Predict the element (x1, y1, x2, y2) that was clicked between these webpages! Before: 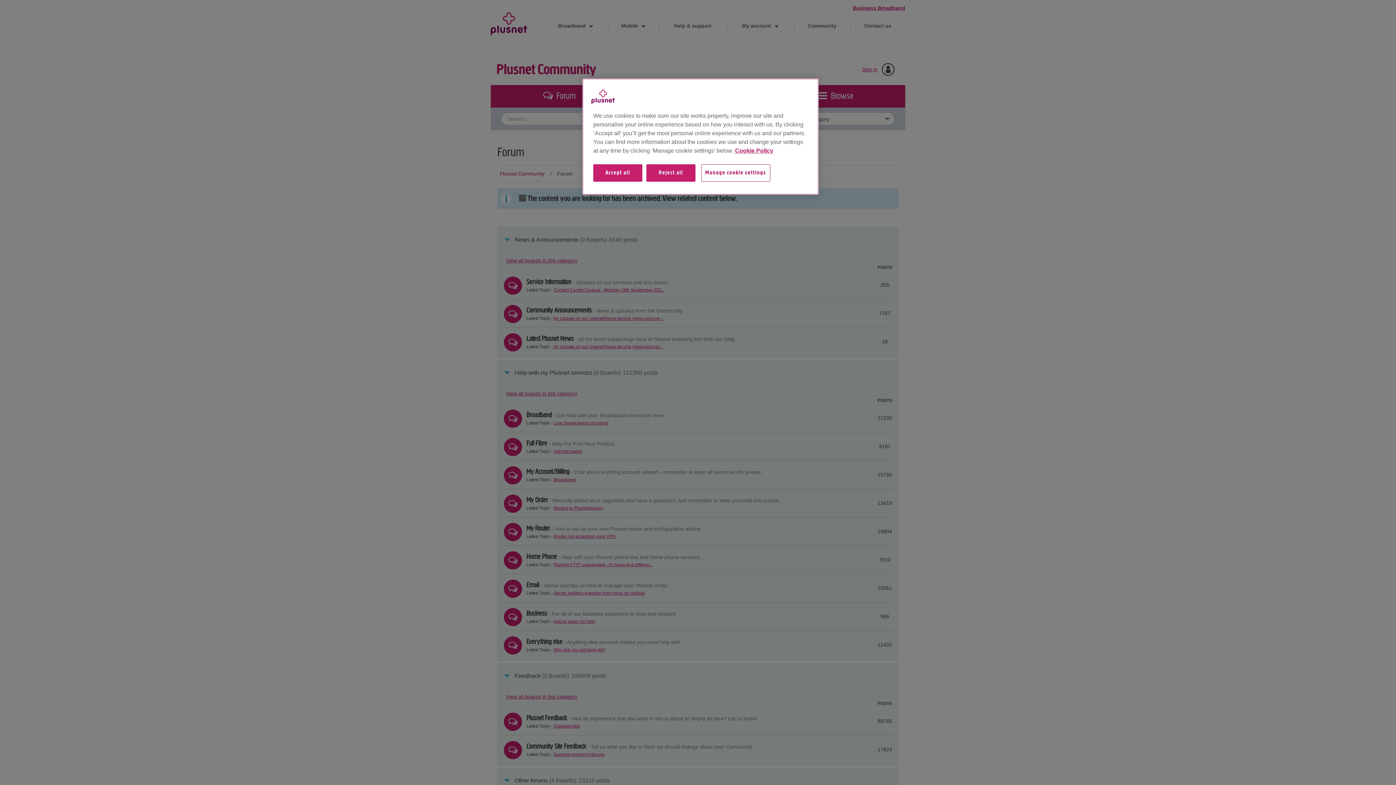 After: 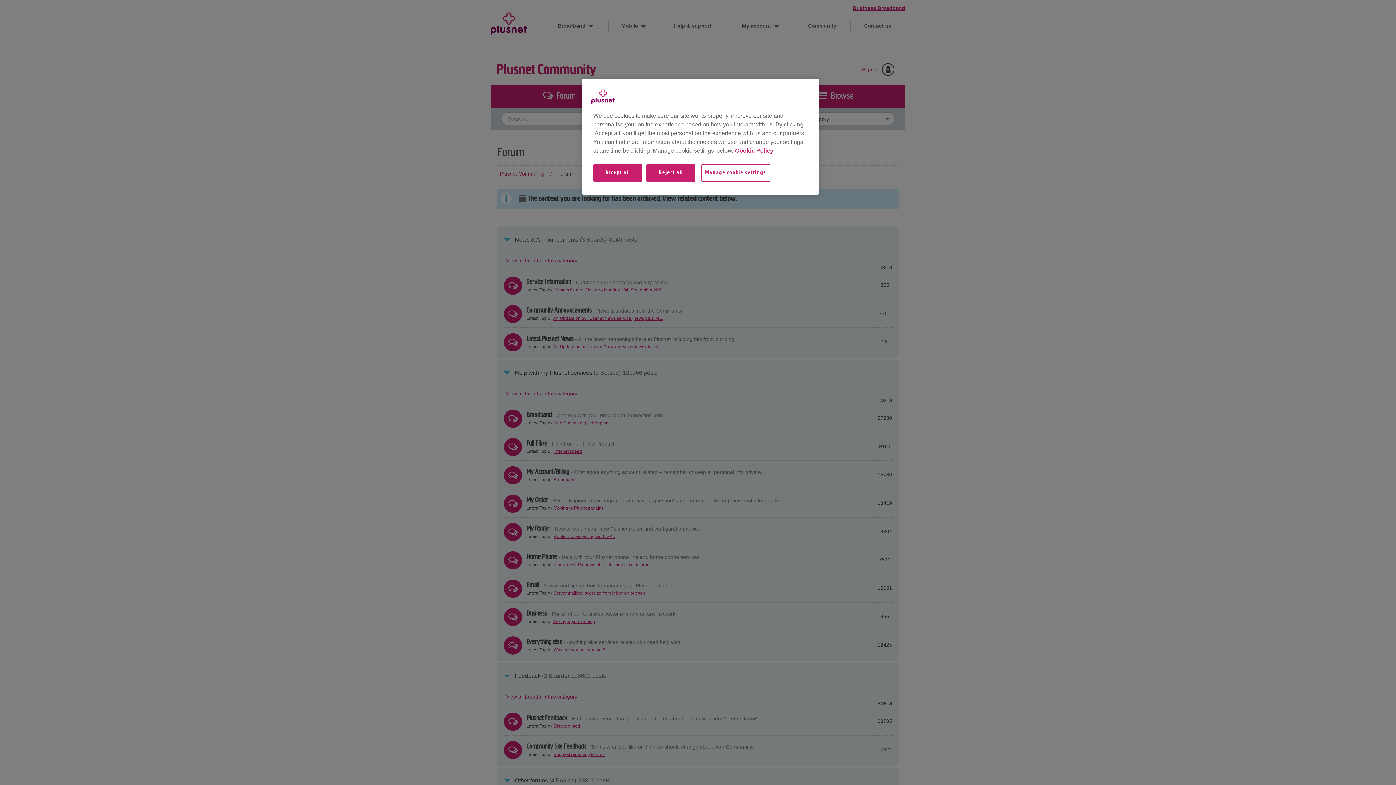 Action: bbox: (735, 147, 773, 153) label: More information about your privacy, opens in a new tab